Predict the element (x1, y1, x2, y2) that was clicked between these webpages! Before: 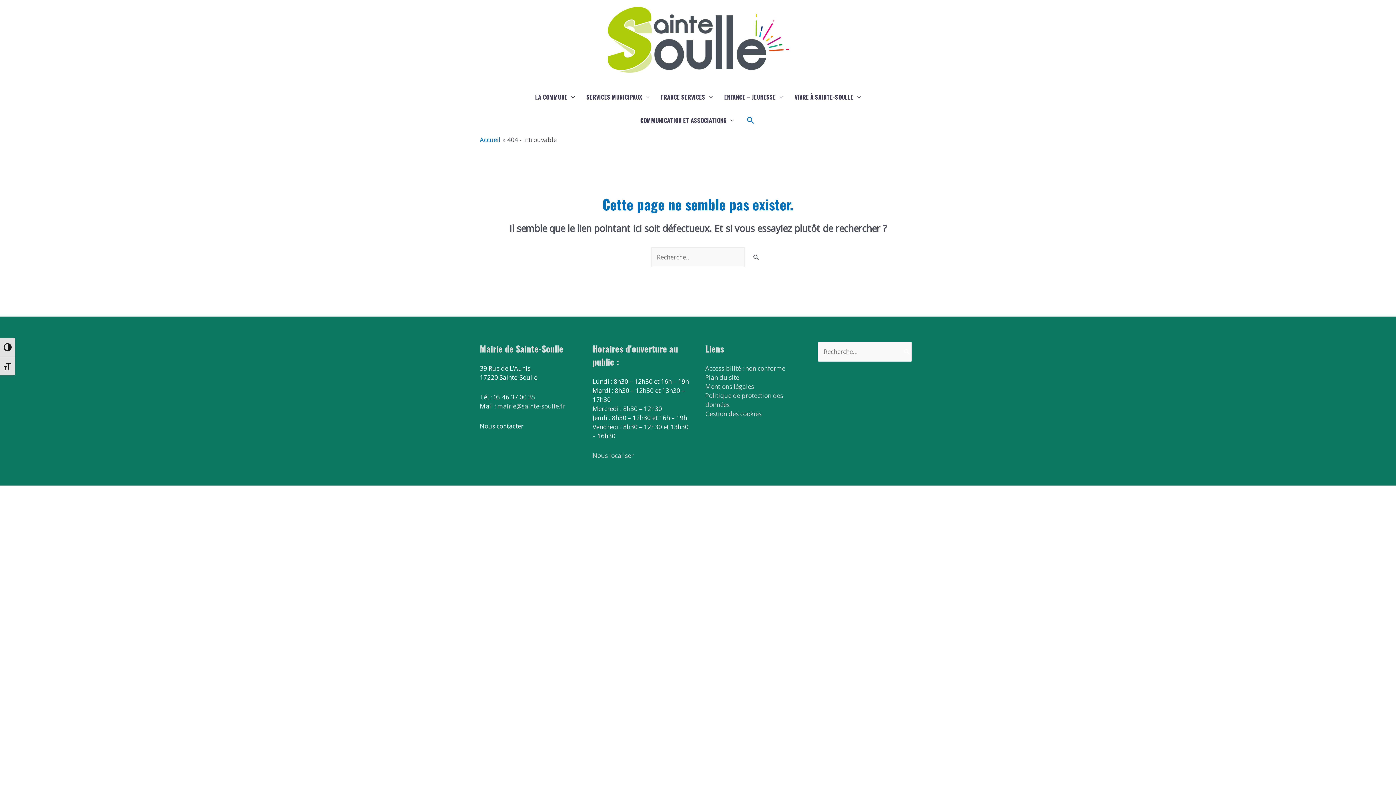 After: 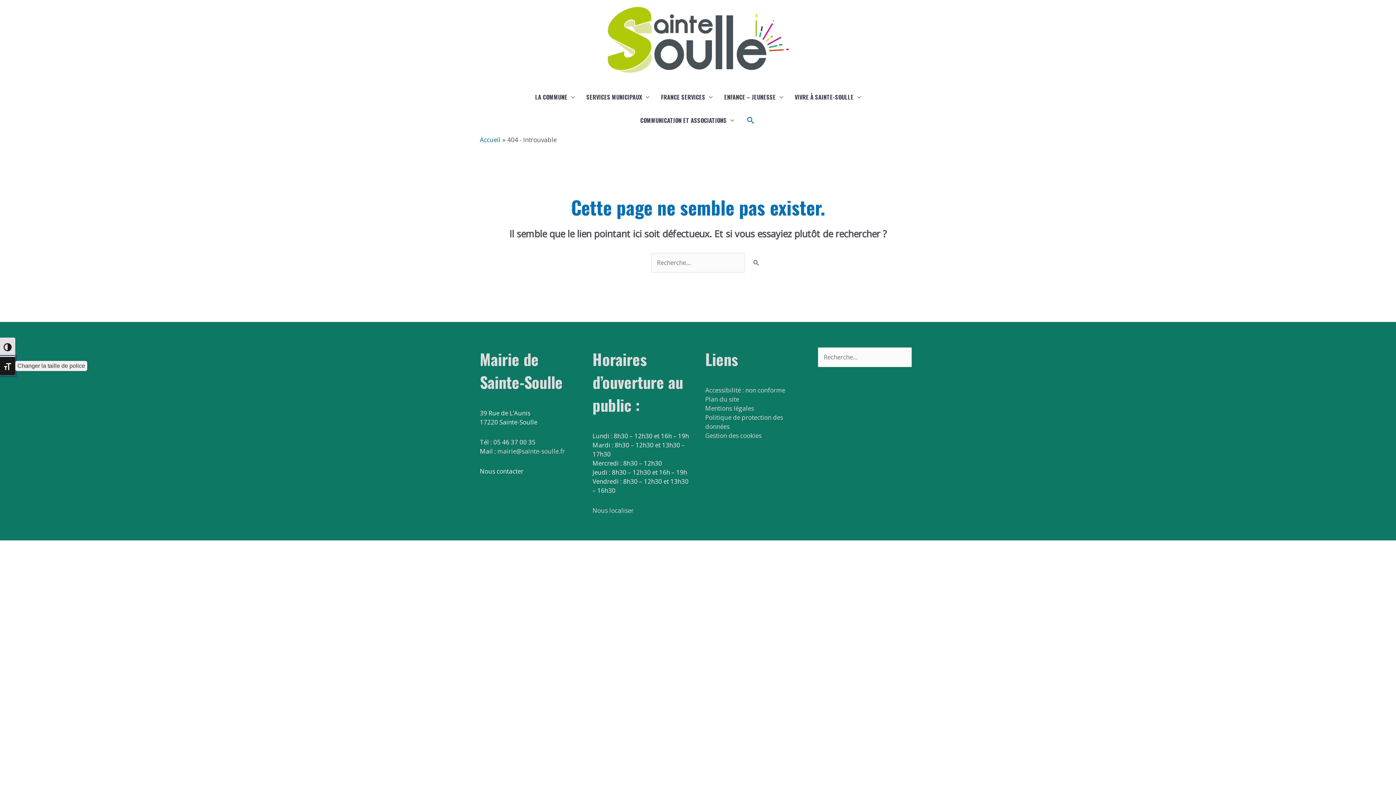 Action: label: Changer la taille de police bbox: (0, 356, 15, 375)